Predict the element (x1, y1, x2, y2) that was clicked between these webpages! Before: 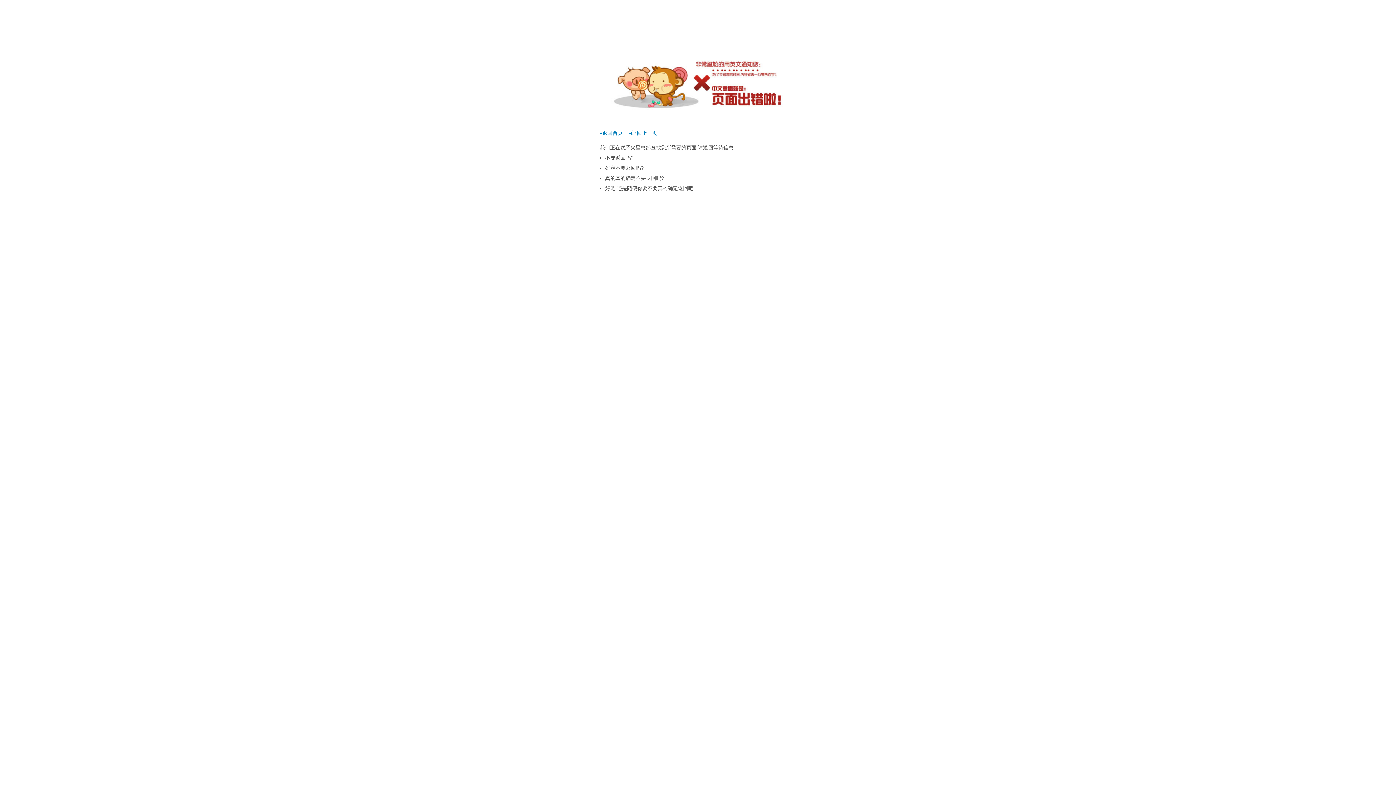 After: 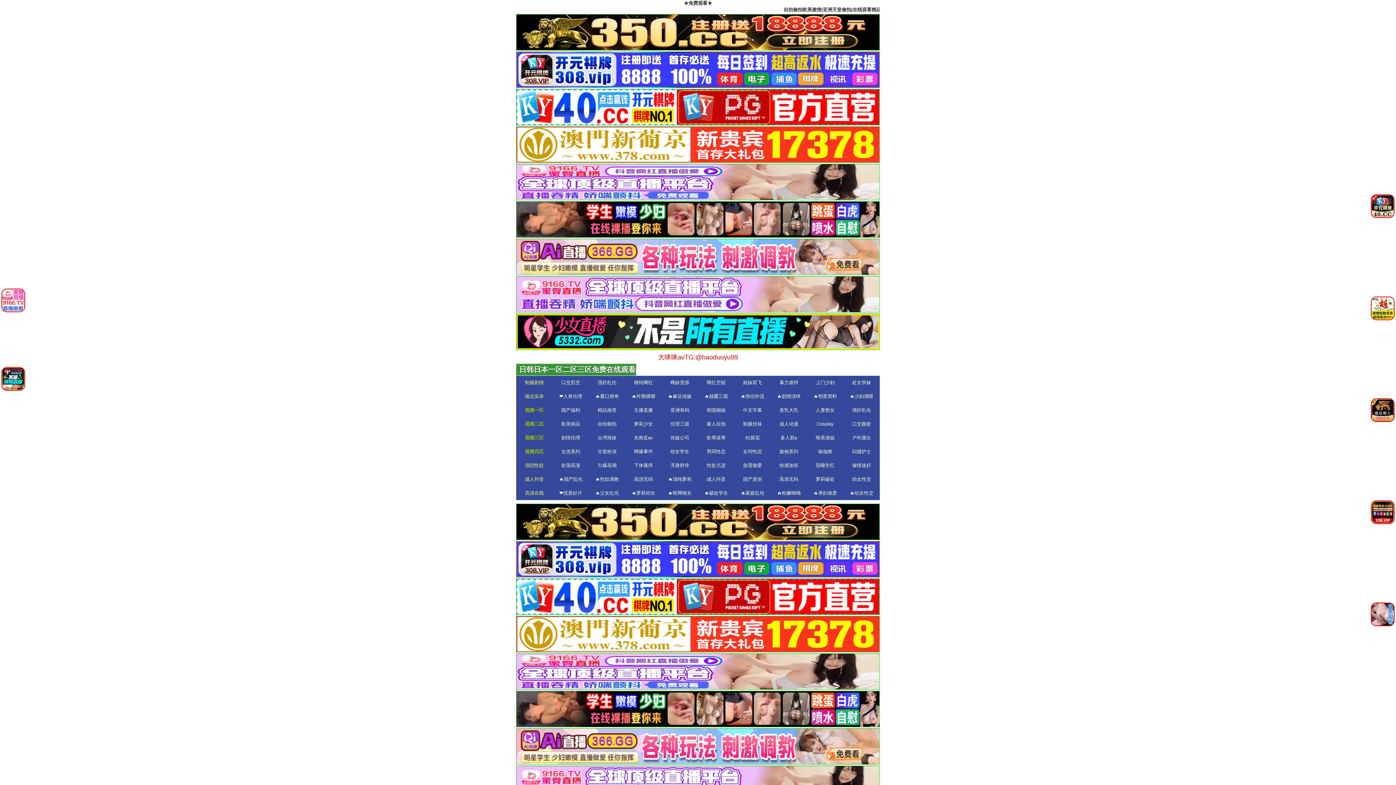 Action: label: ◂返回首页 bbox: (600, 130, 622, 136)